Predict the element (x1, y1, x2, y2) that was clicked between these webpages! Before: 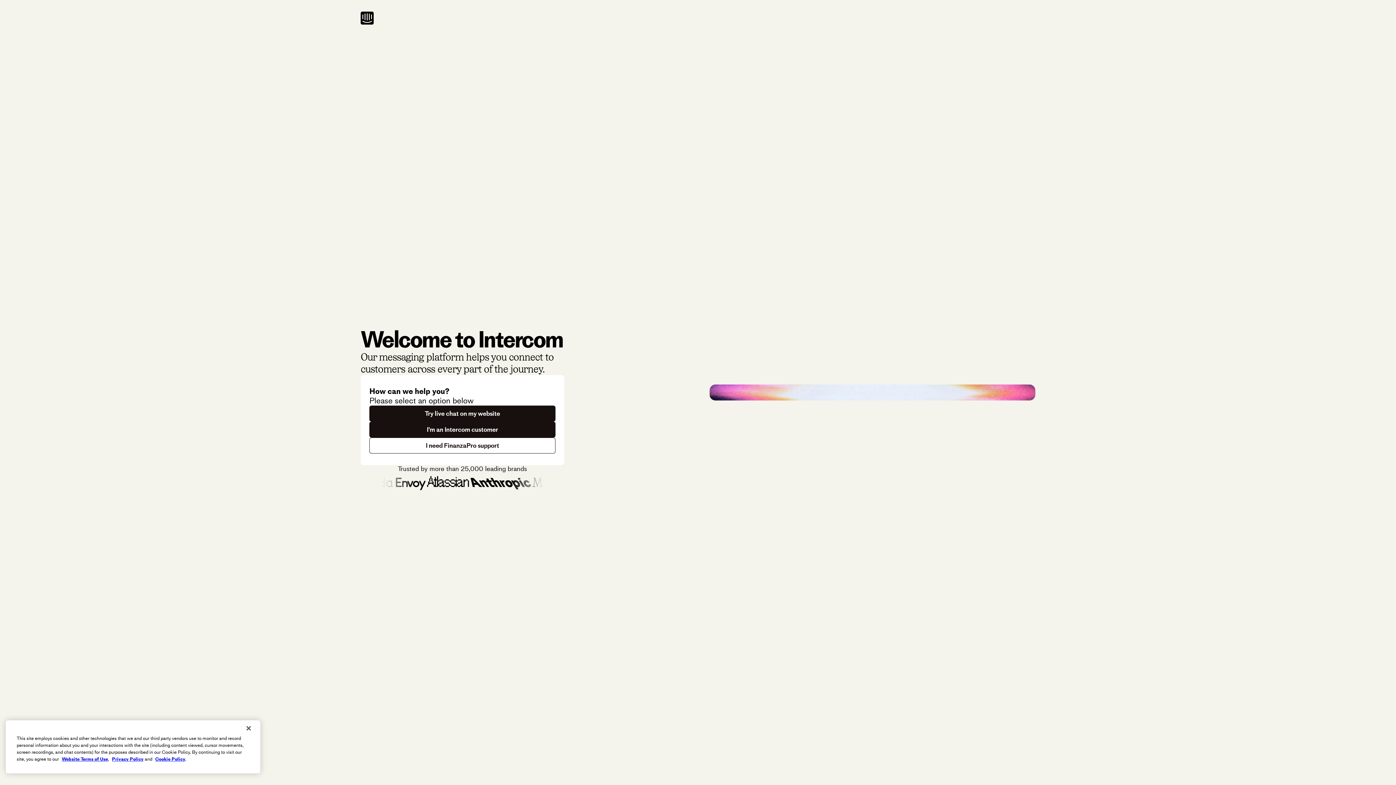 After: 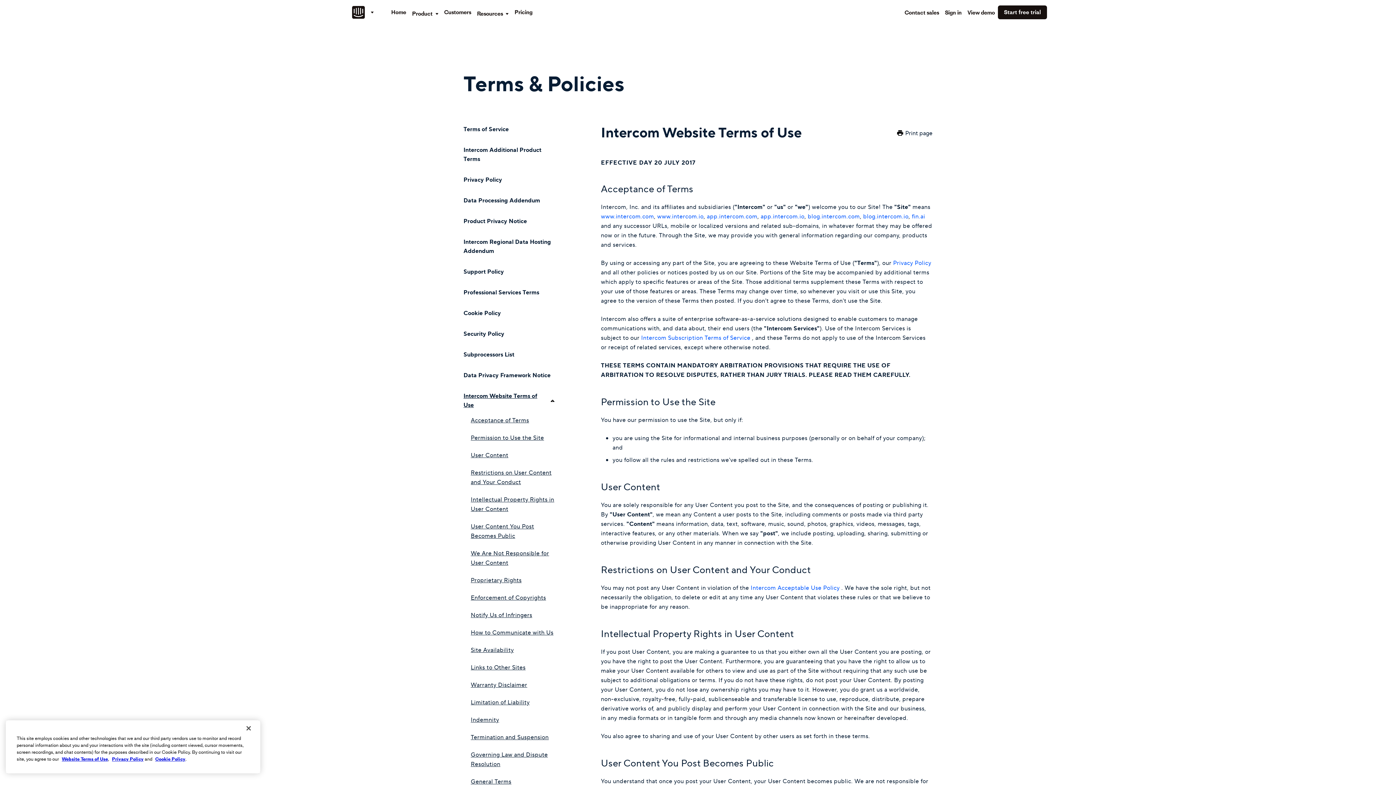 Action: bbox: (61, 756, 108, 762) label: Website Terms of Use